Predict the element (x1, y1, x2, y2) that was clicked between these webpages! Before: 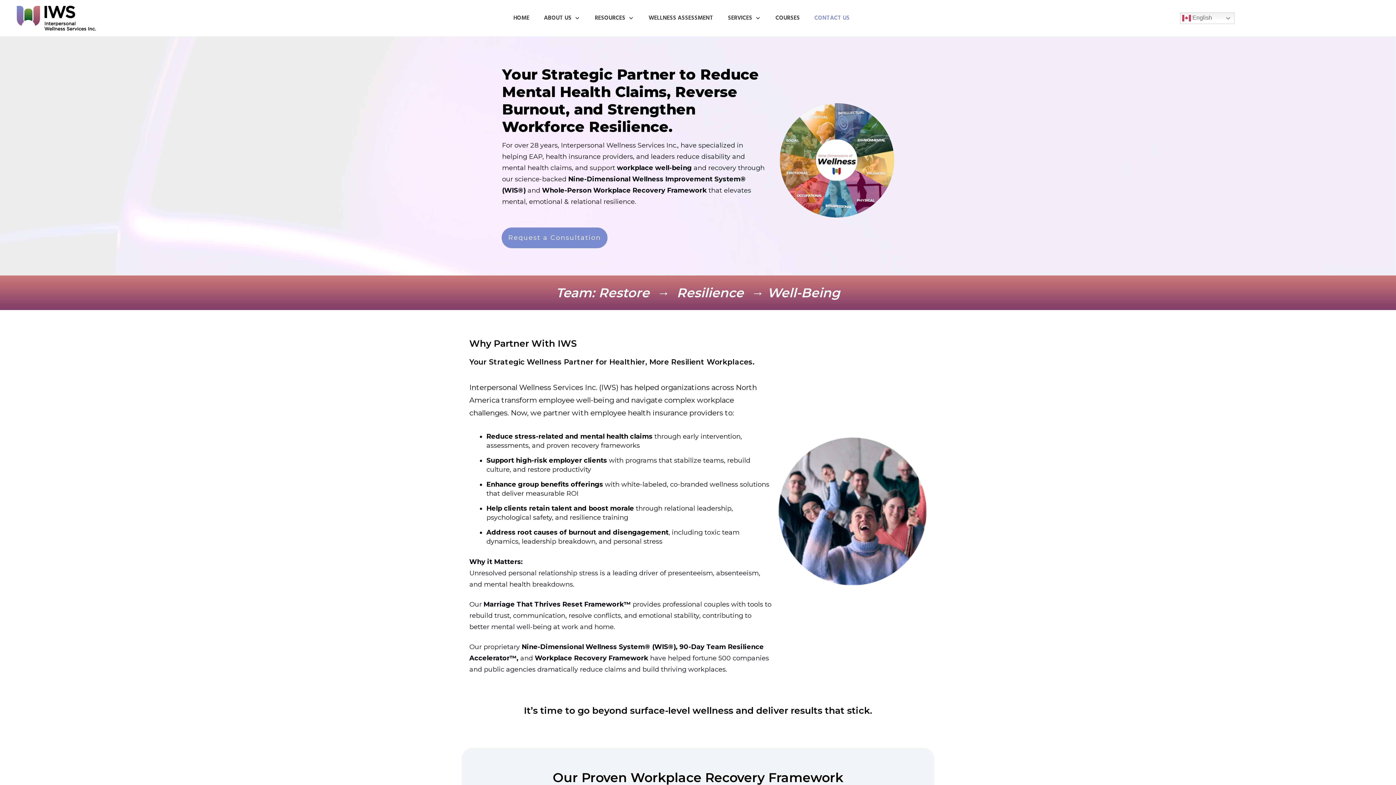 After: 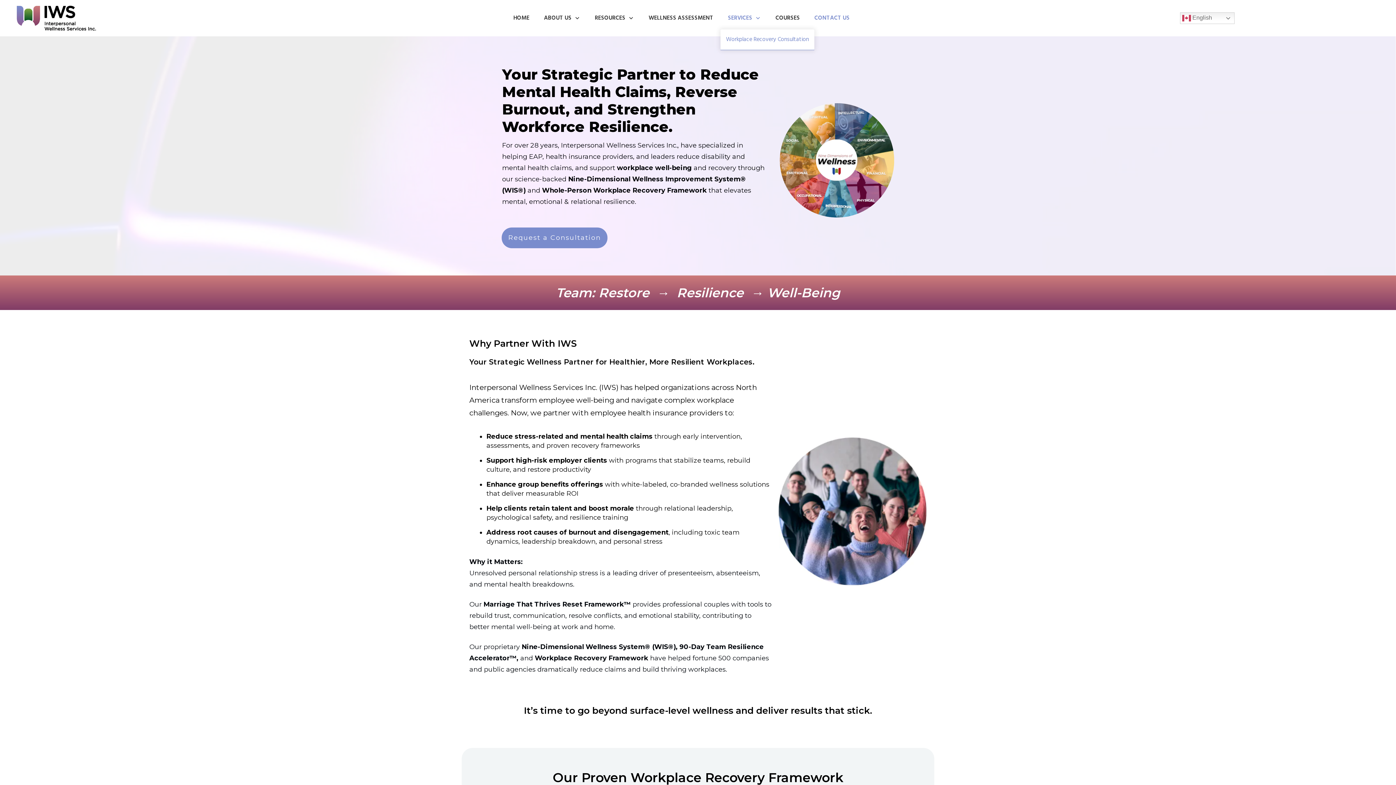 Action: label: SERVICES bbox: (728, 12, 761, 24)